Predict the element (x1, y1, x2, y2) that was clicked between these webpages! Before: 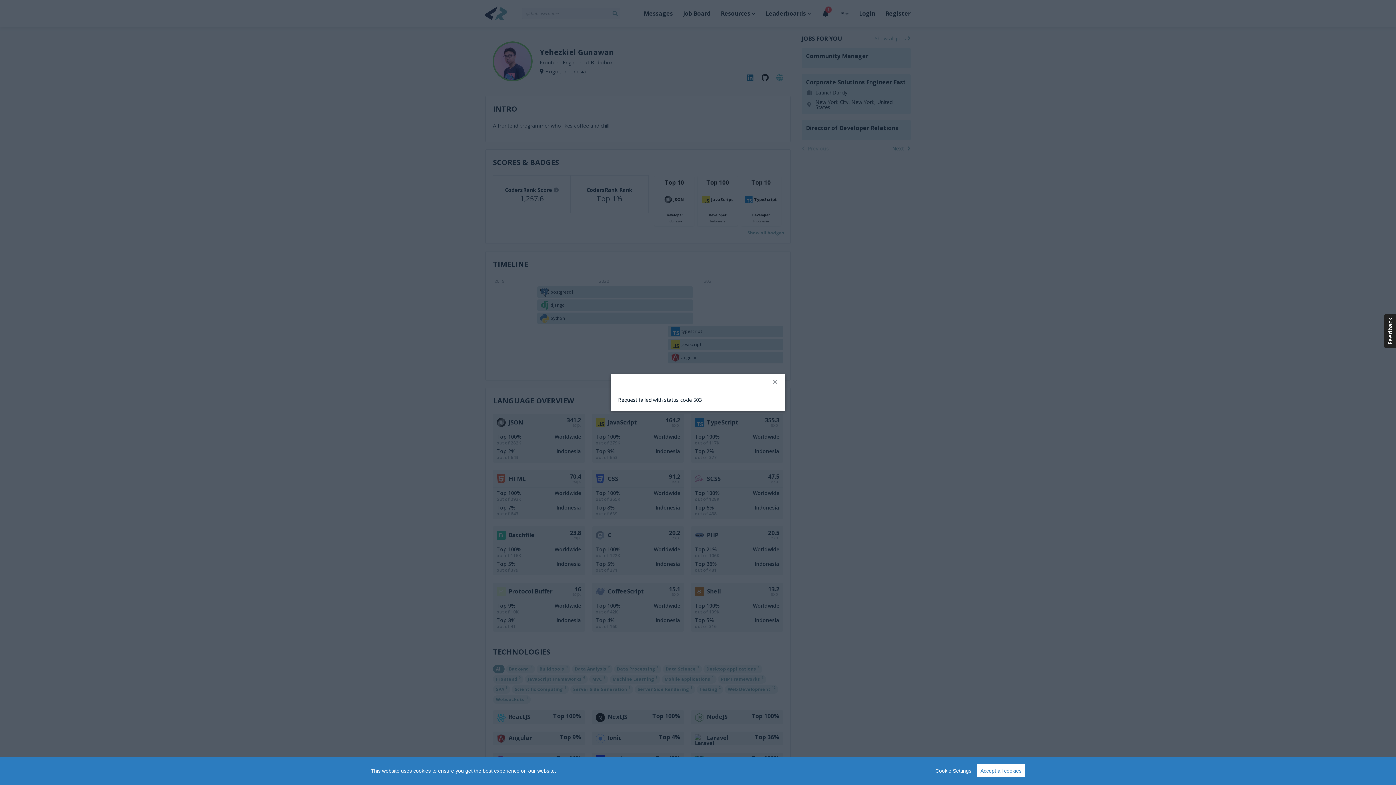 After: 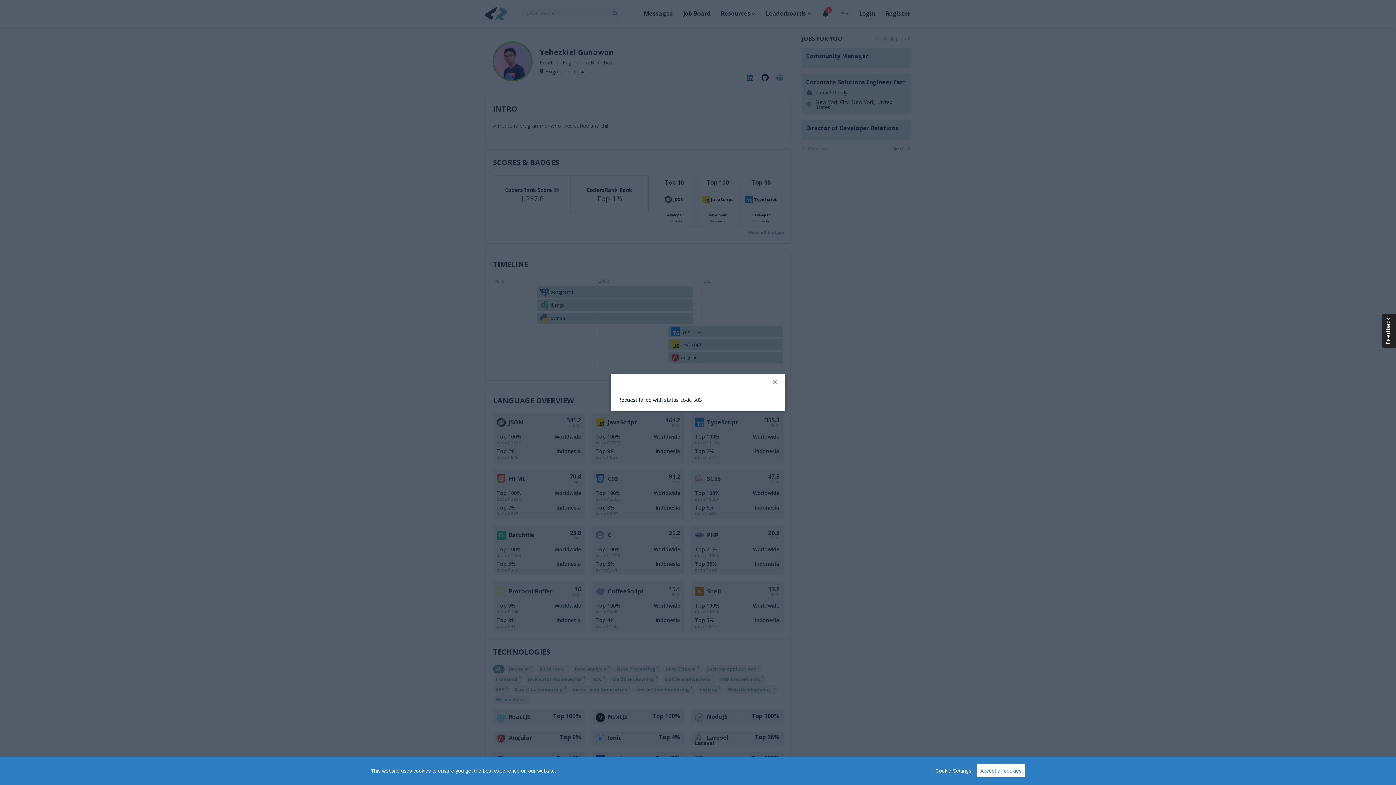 Action: bbox: (1384, 314, 1398, 348) label: Feedback